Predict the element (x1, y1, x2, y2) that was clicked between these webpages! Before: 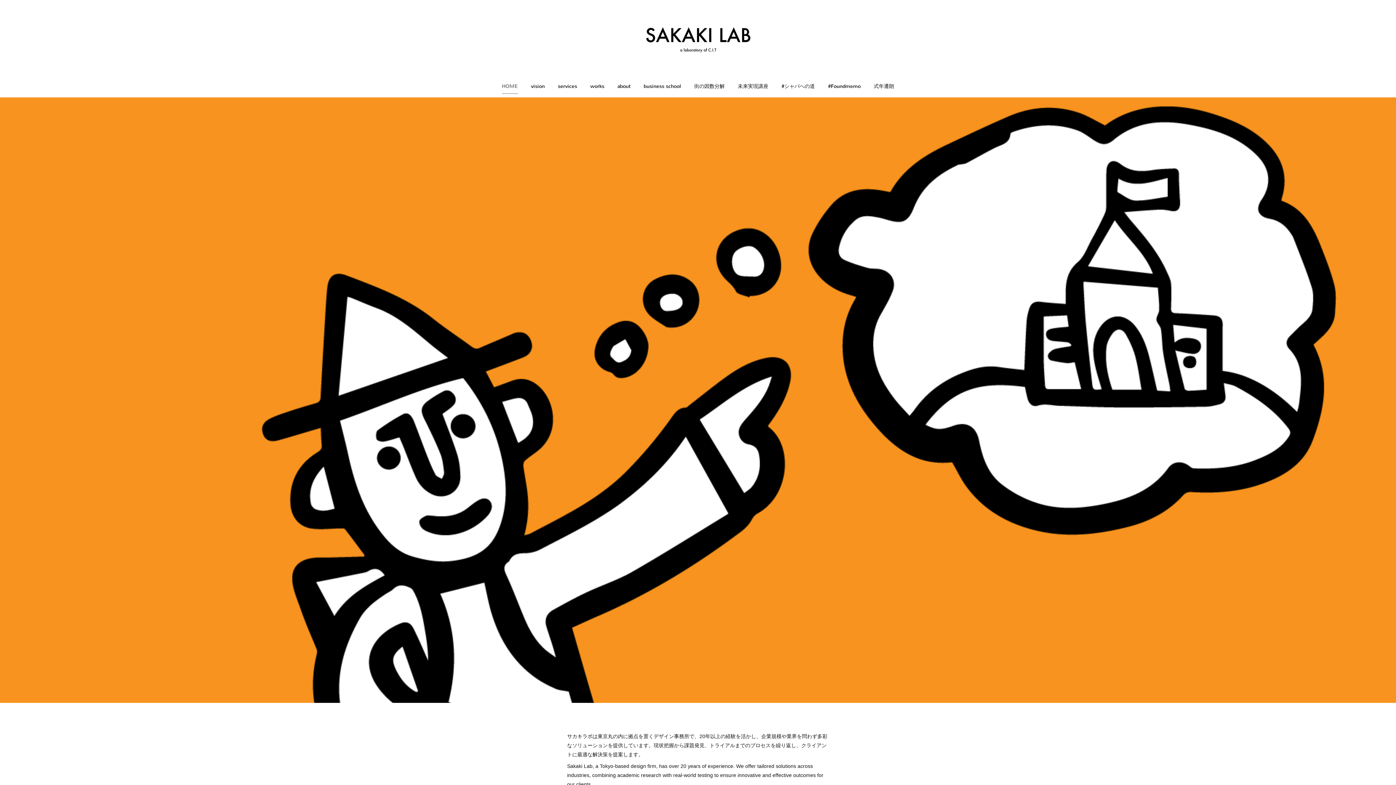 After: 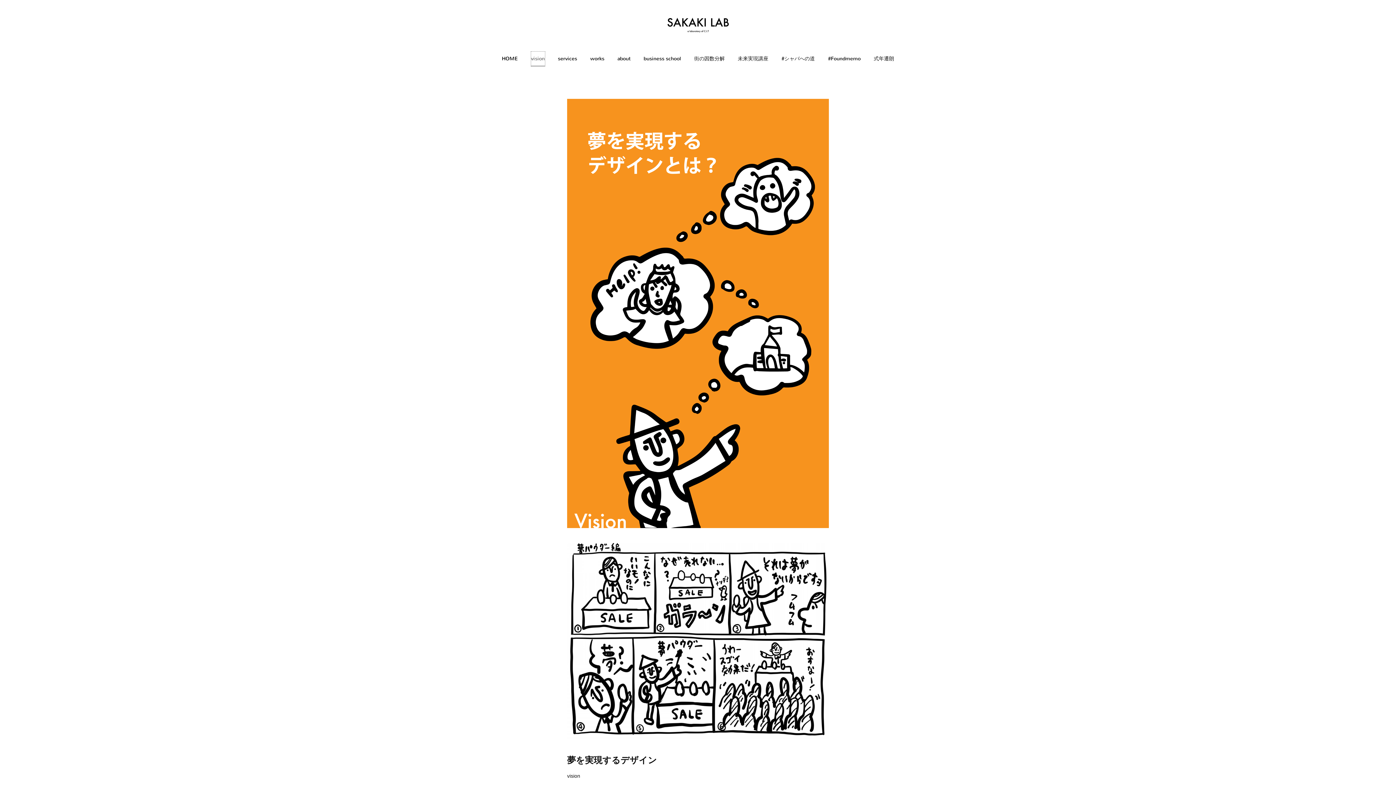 Action: bbox: (531, 79, 544, 93) label: vision